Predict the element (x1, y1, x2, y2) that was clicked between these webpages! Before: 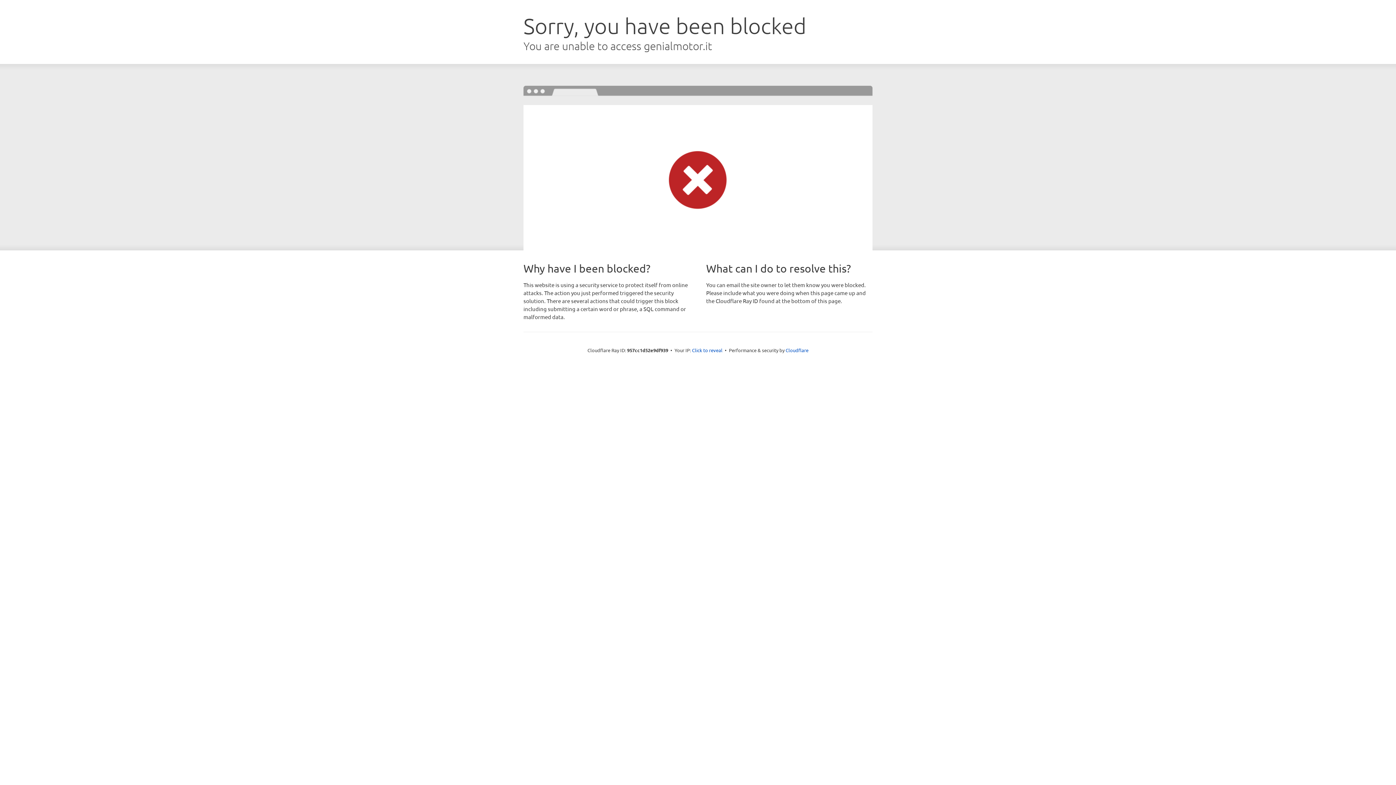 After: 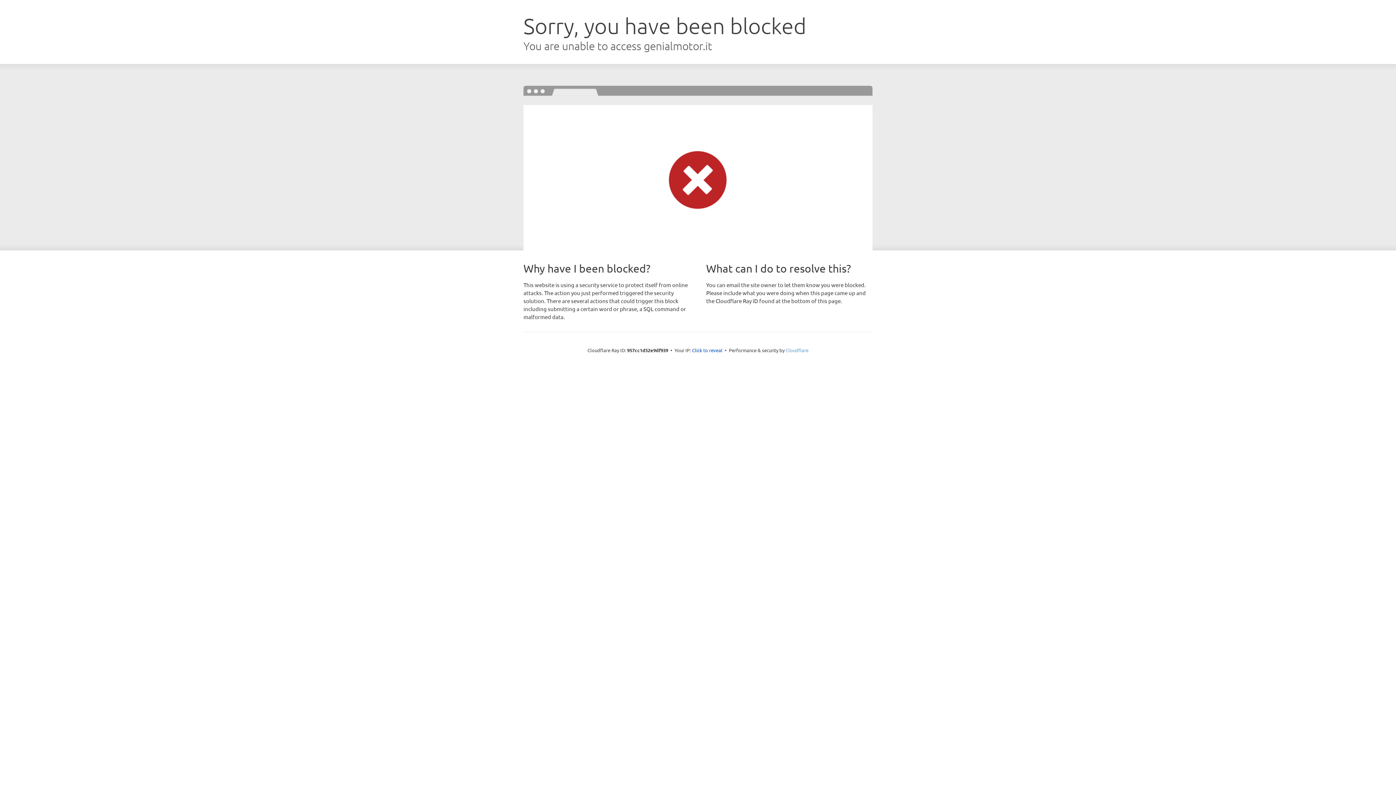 Action: label: Cloudflare bbox: (785, 347, 808, 353)